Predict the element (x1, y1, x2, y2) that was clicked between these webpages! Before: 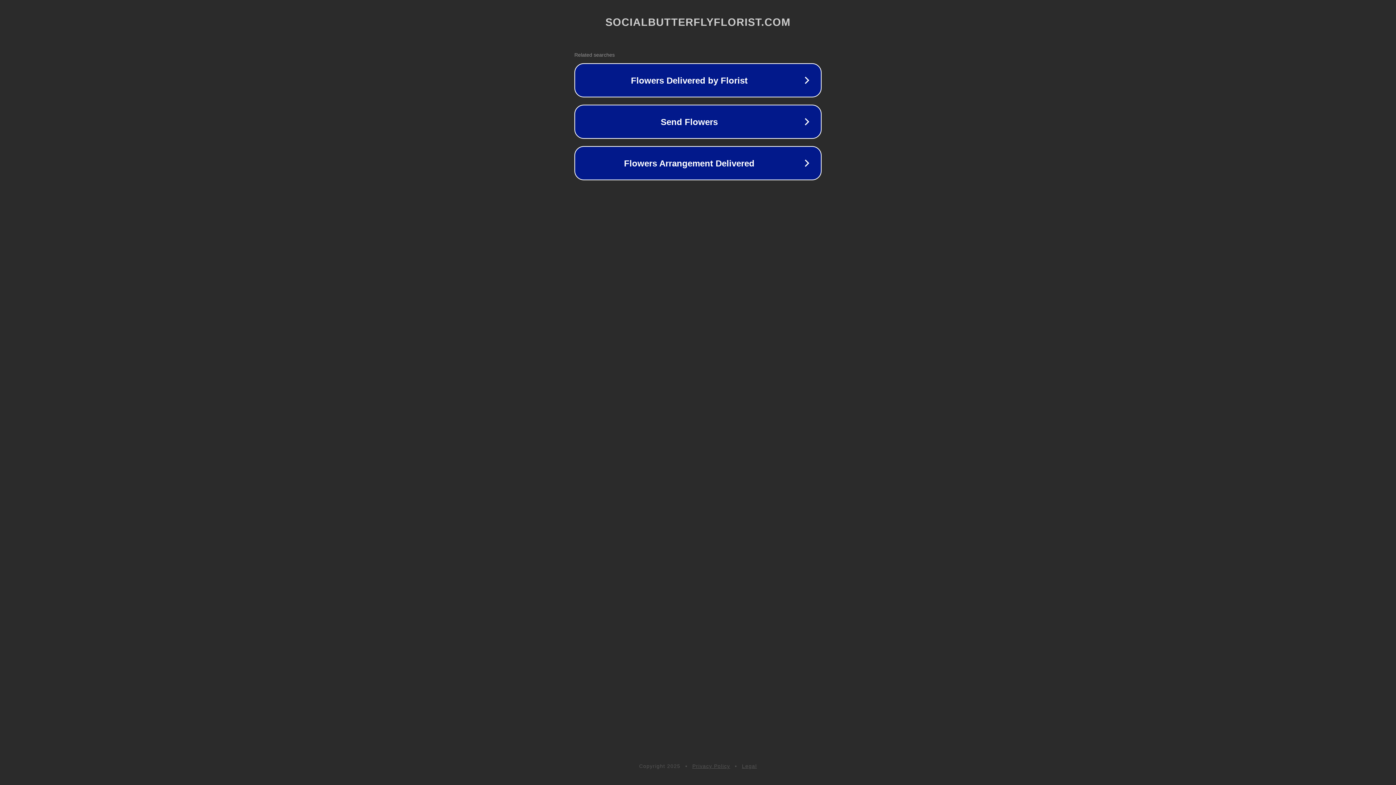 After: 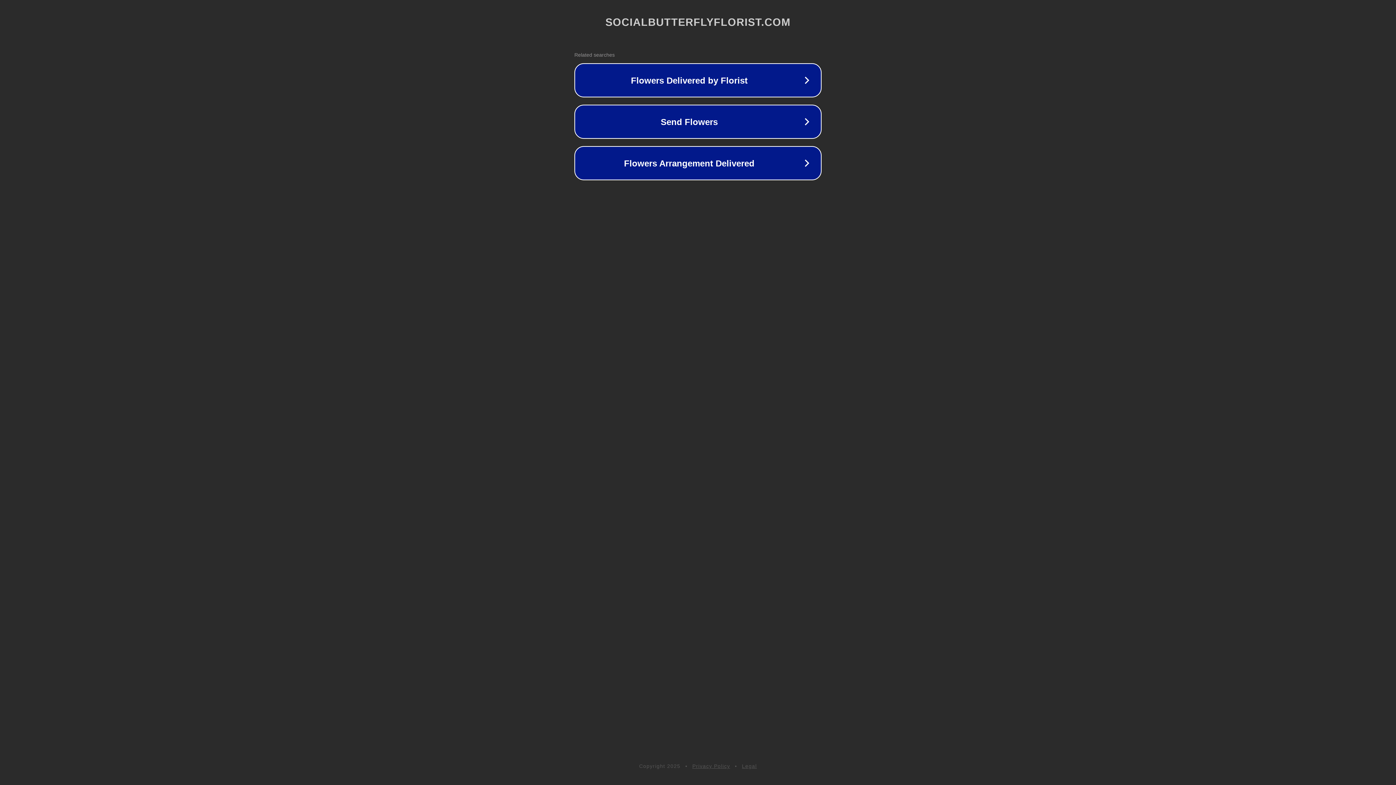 Action: label: Legal bbox: (742, 763, 757, 769)